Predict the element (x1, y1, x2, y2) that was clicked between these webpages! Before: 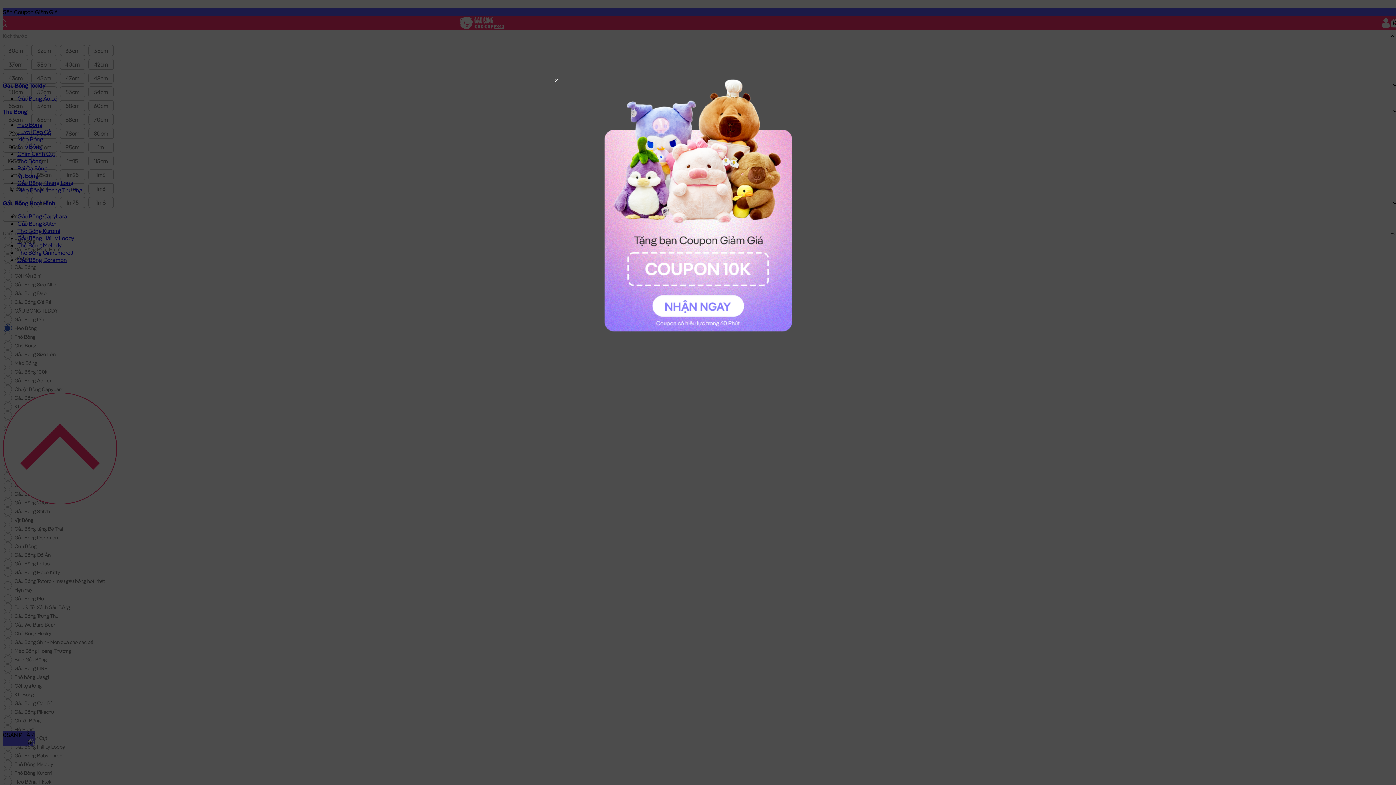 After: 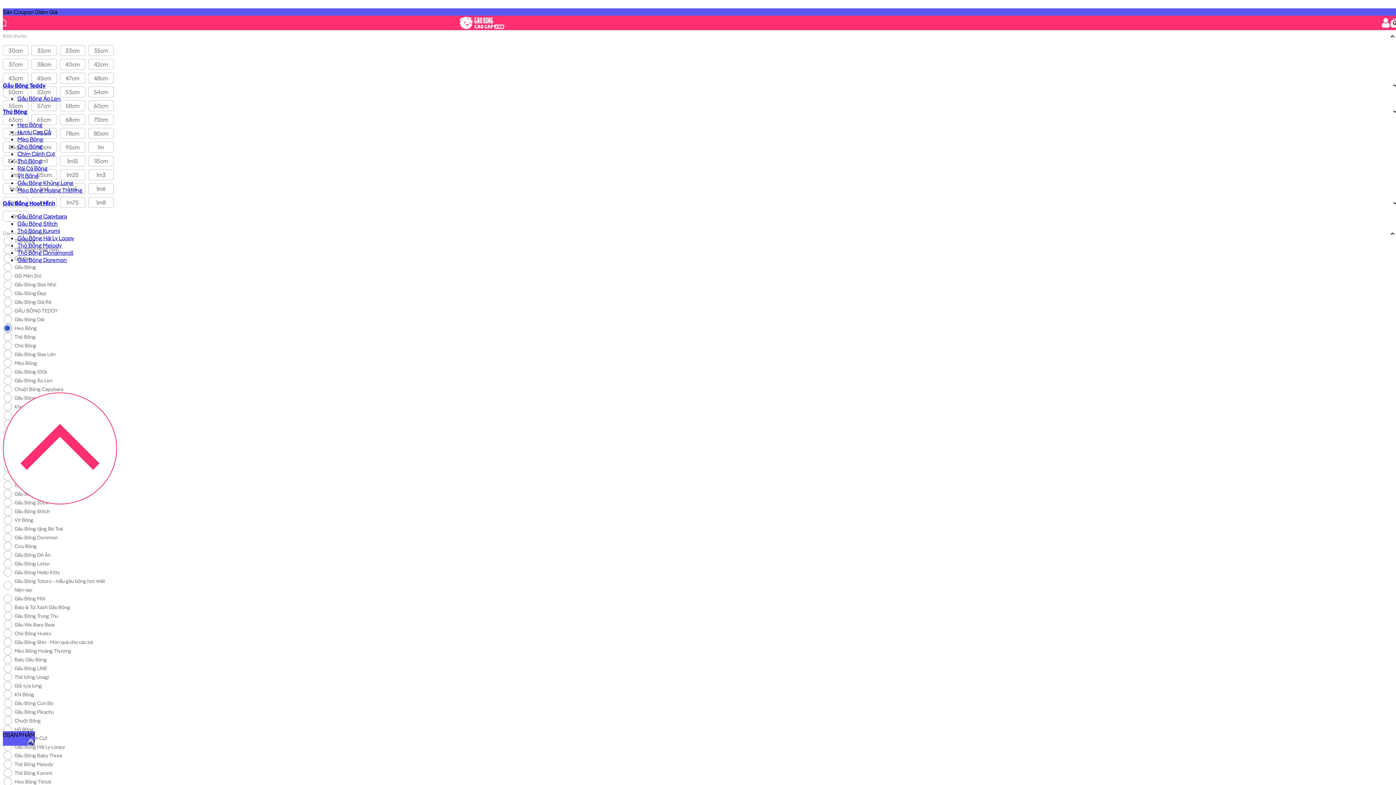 Action: bbox: (552, 78, 560, 82)